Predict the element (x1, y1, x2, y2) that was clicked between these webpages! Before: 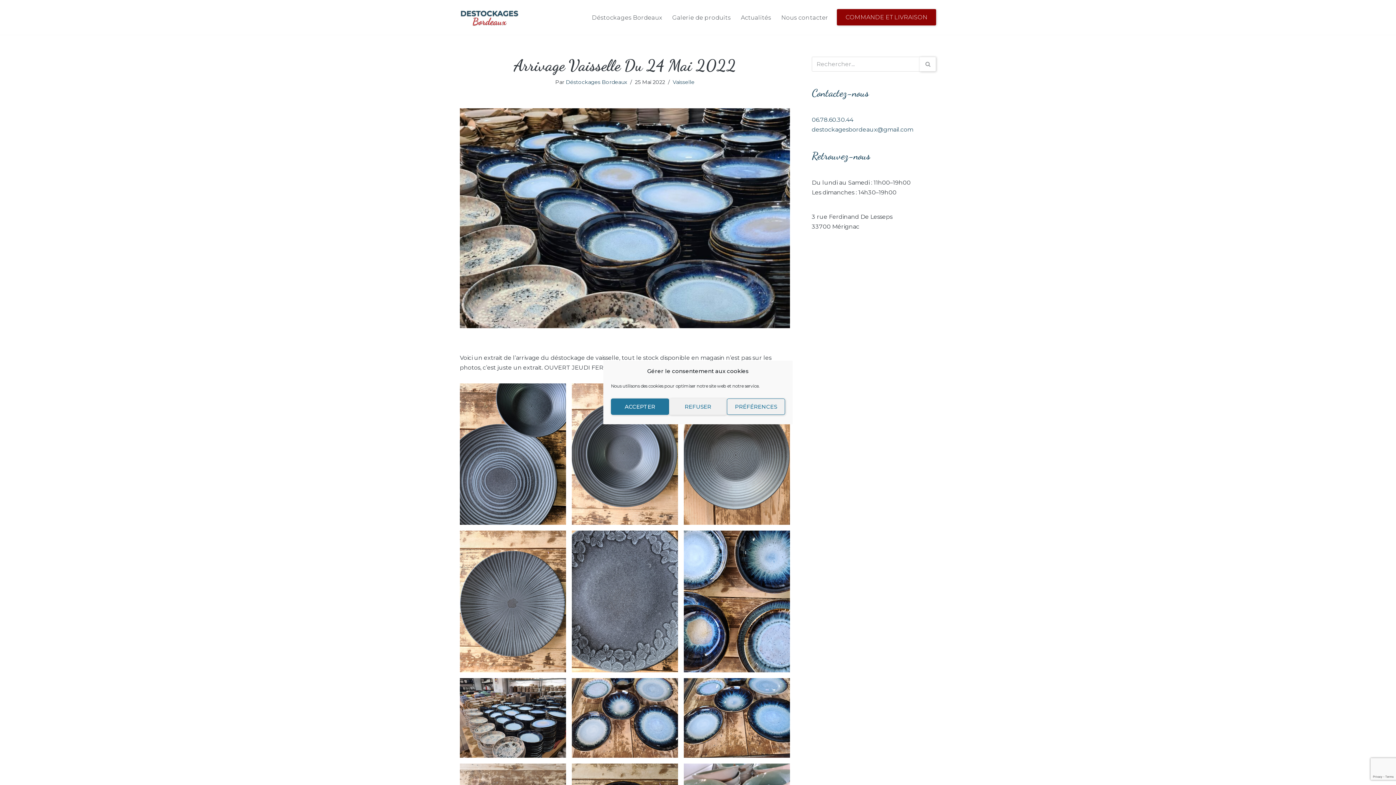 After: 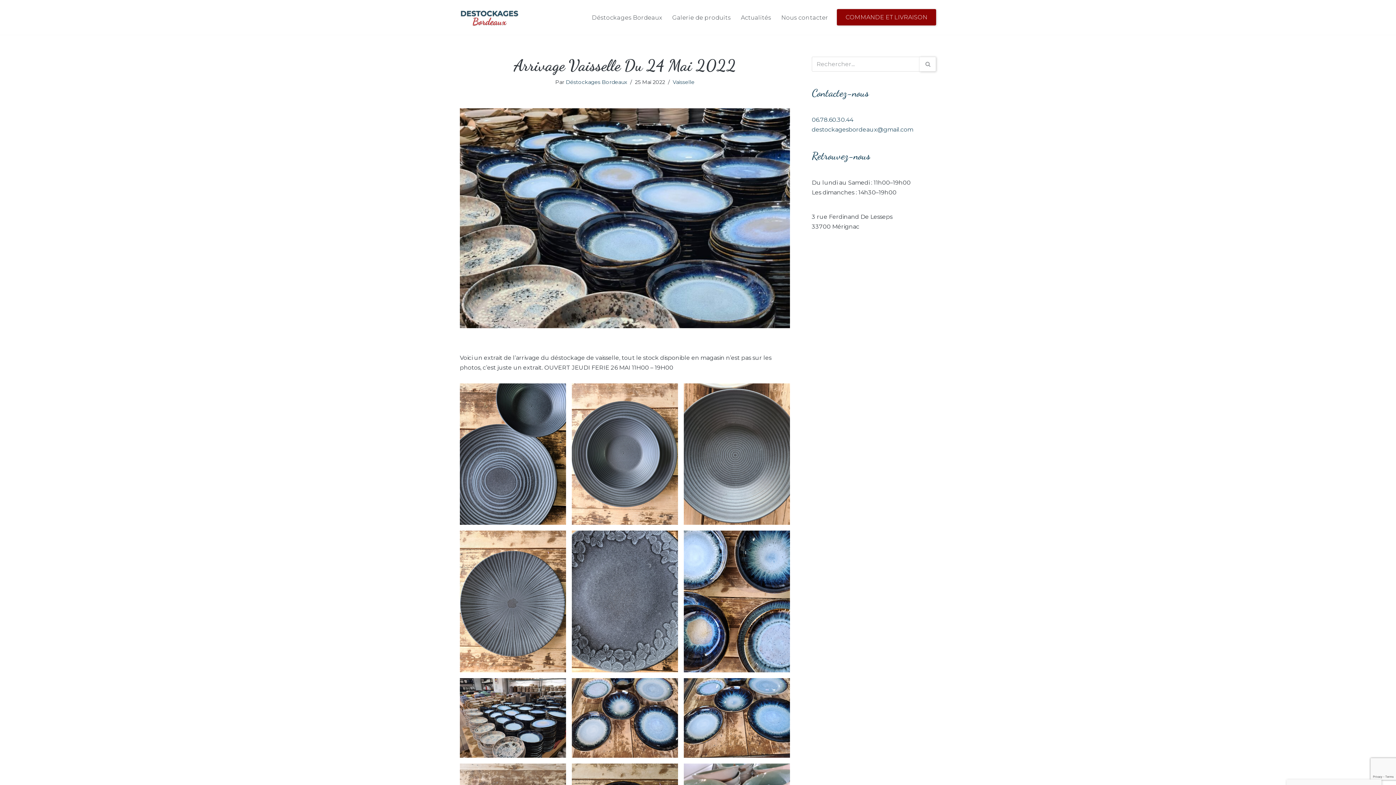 Action: label: REFUSER bbox: (669, 398, 727, 415)